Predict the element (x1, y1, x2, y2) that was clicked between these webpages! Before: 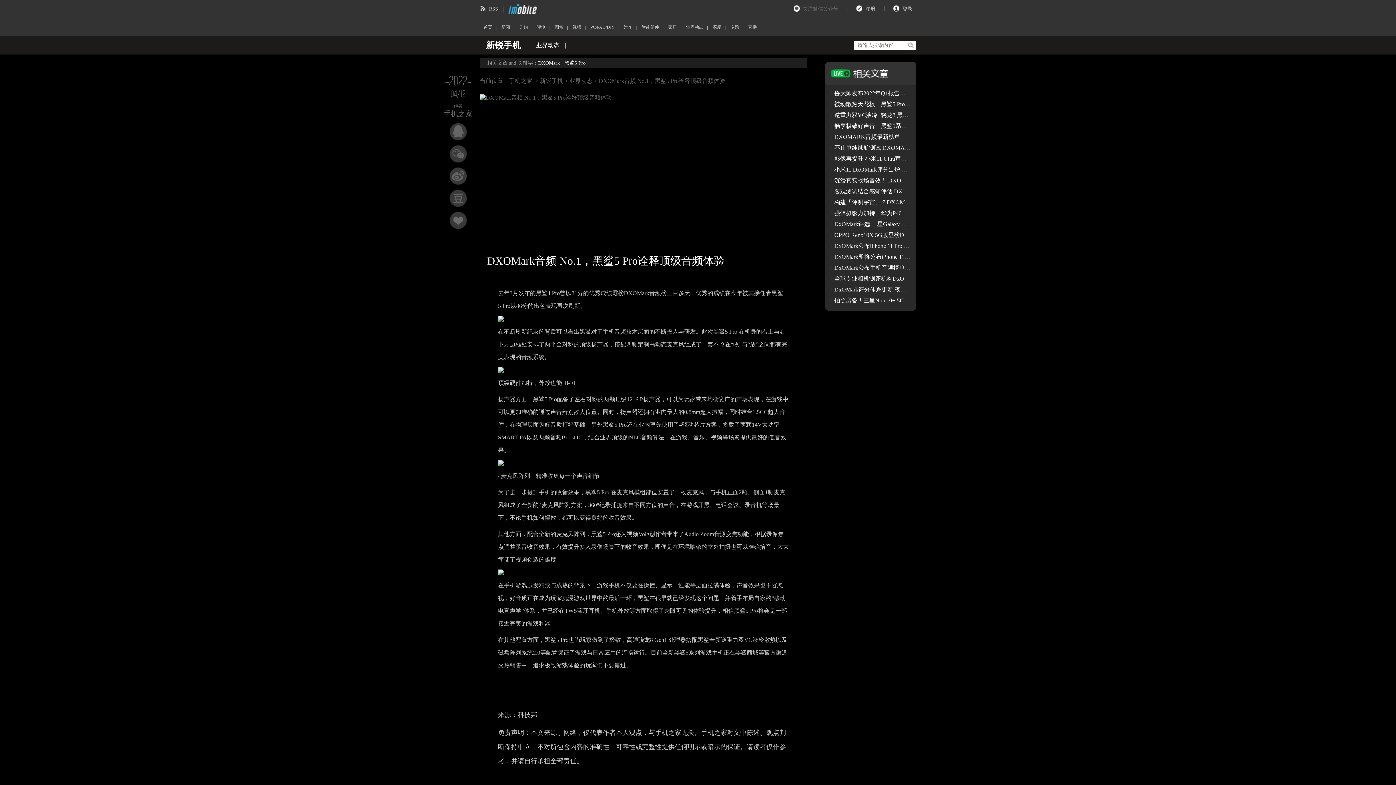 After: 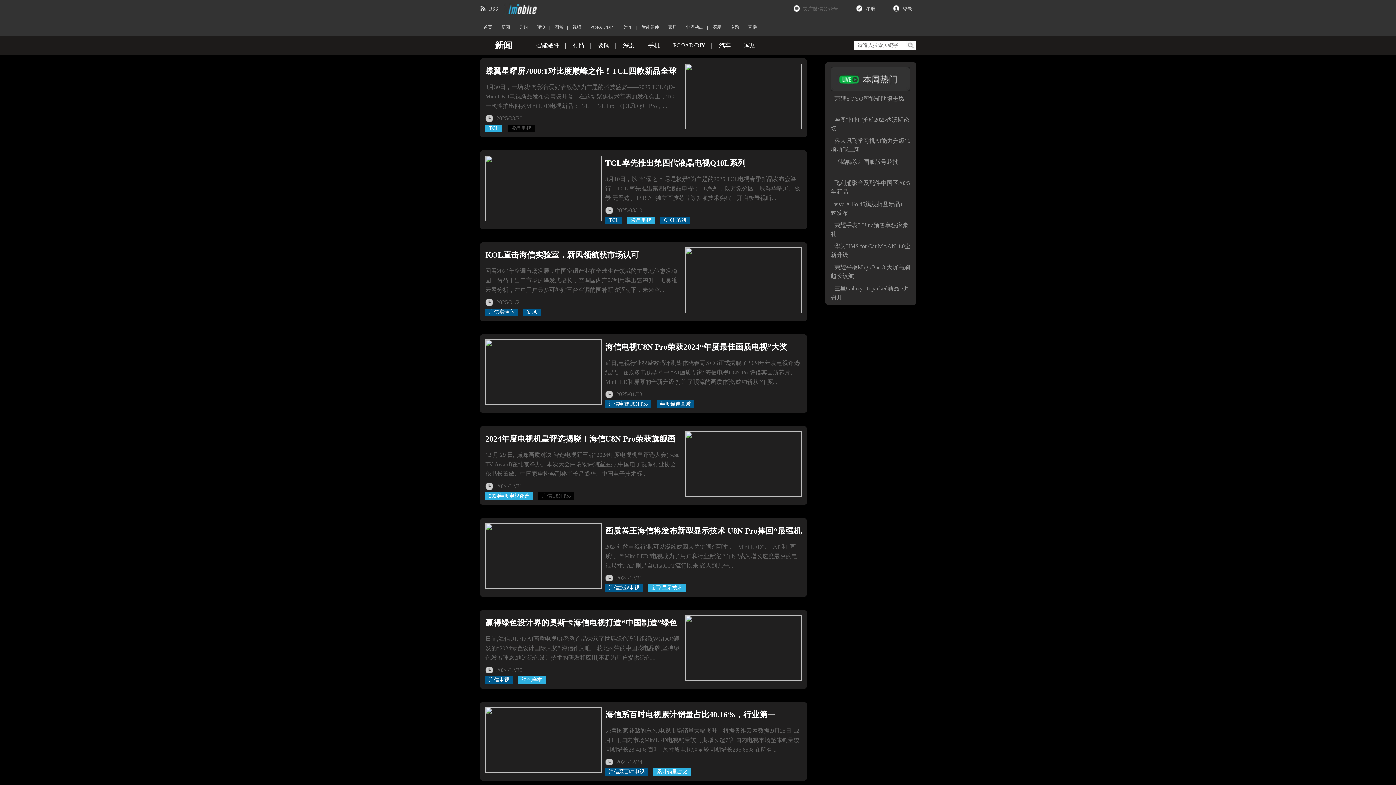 Action: label: 家居 bbox: (664, 24, 680, 29)